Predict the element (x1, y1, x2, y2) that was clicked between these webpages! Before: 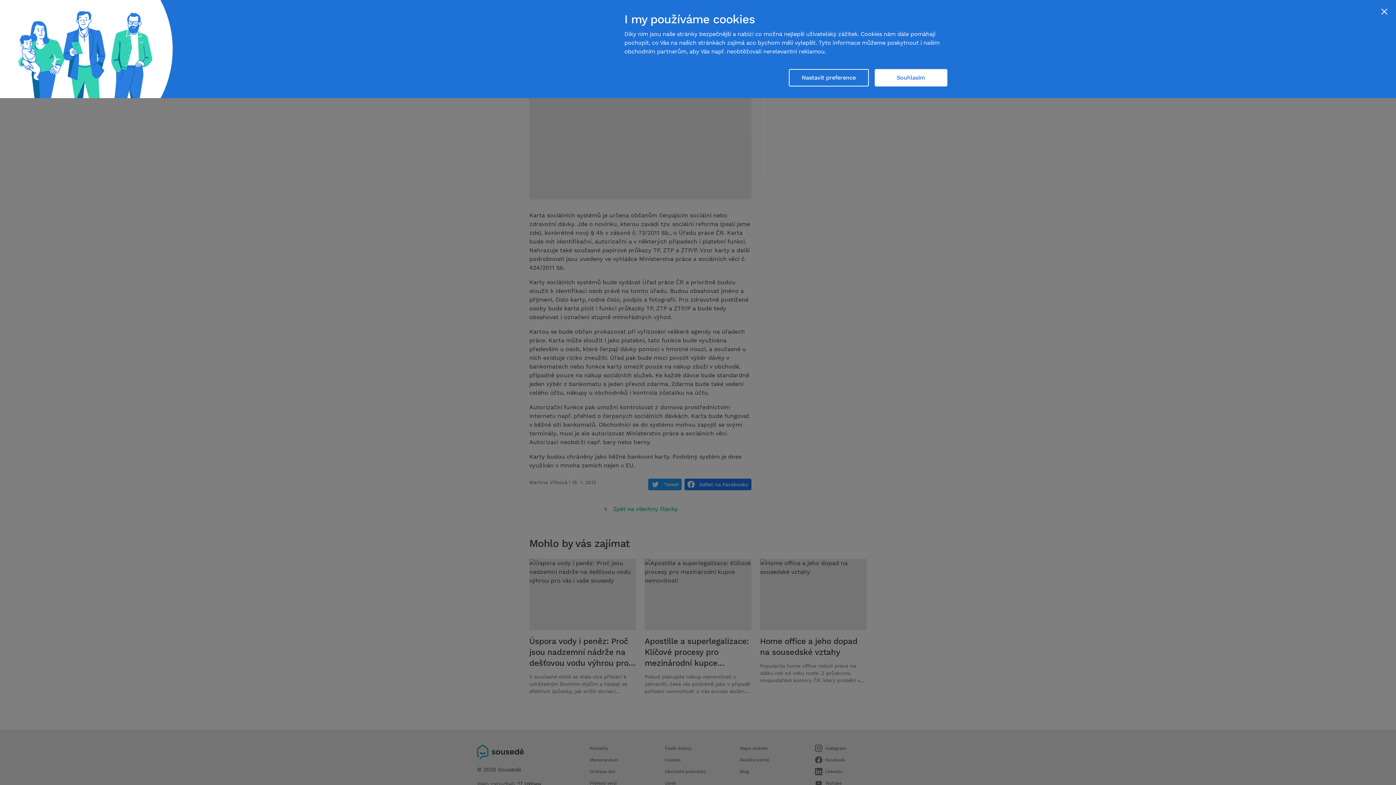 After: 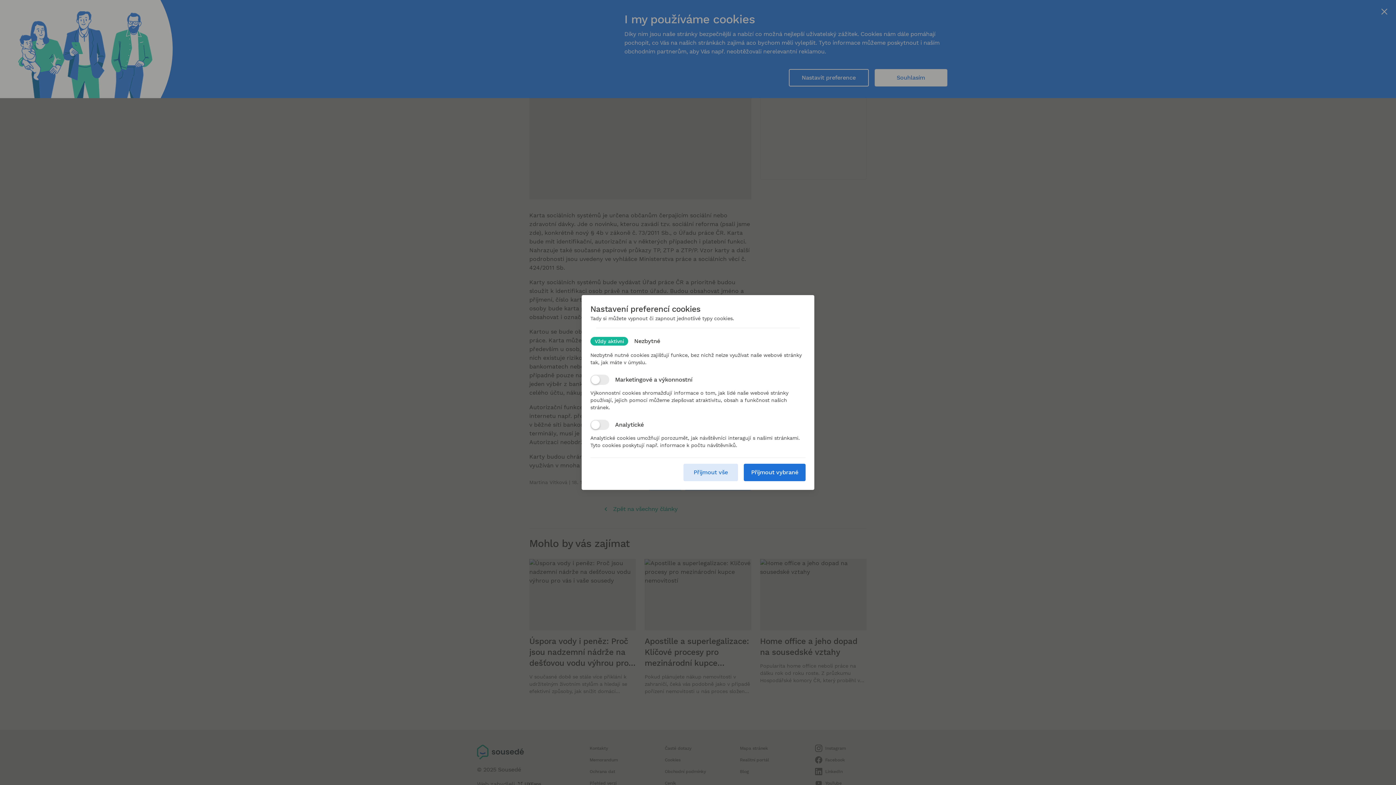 Action: bbox: (788, 69, 868, 86) label: Nastavit preference